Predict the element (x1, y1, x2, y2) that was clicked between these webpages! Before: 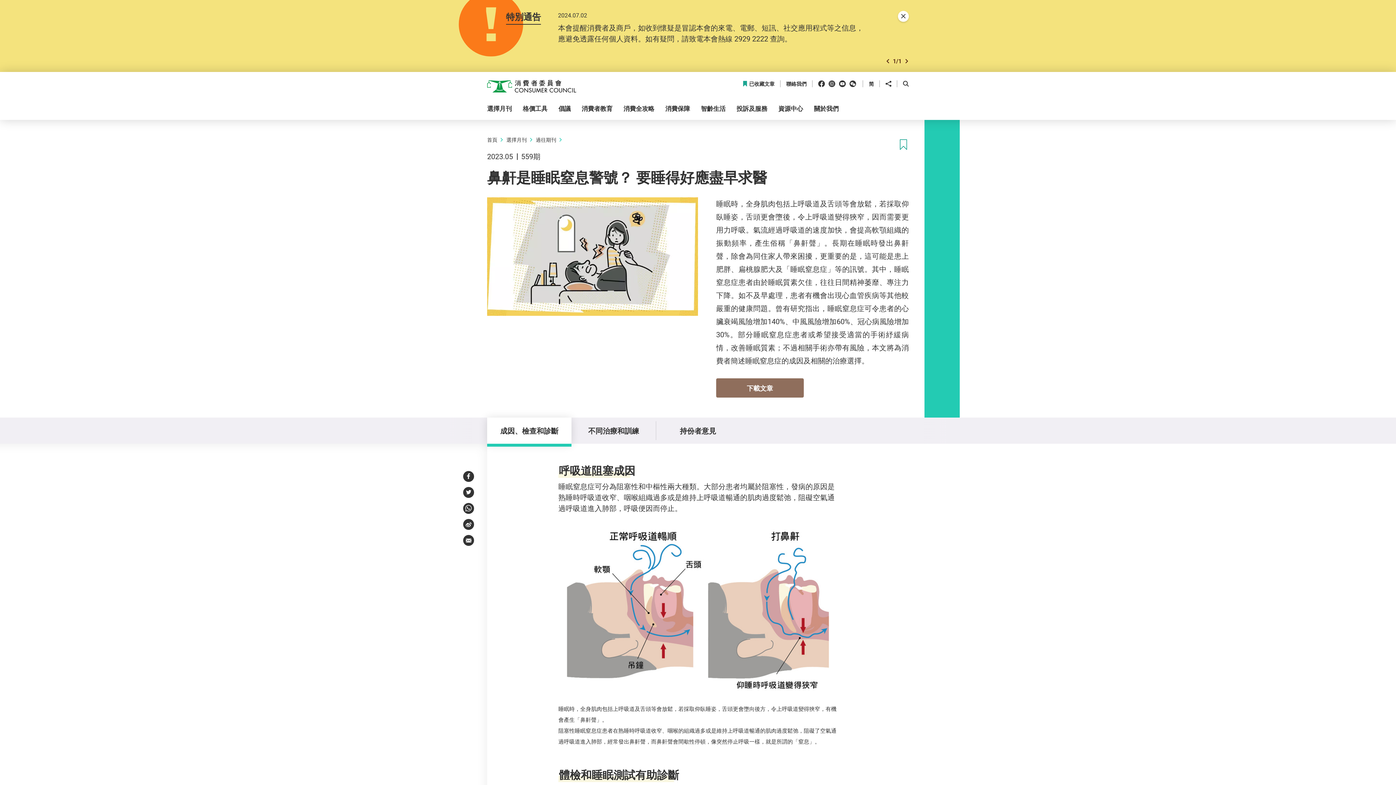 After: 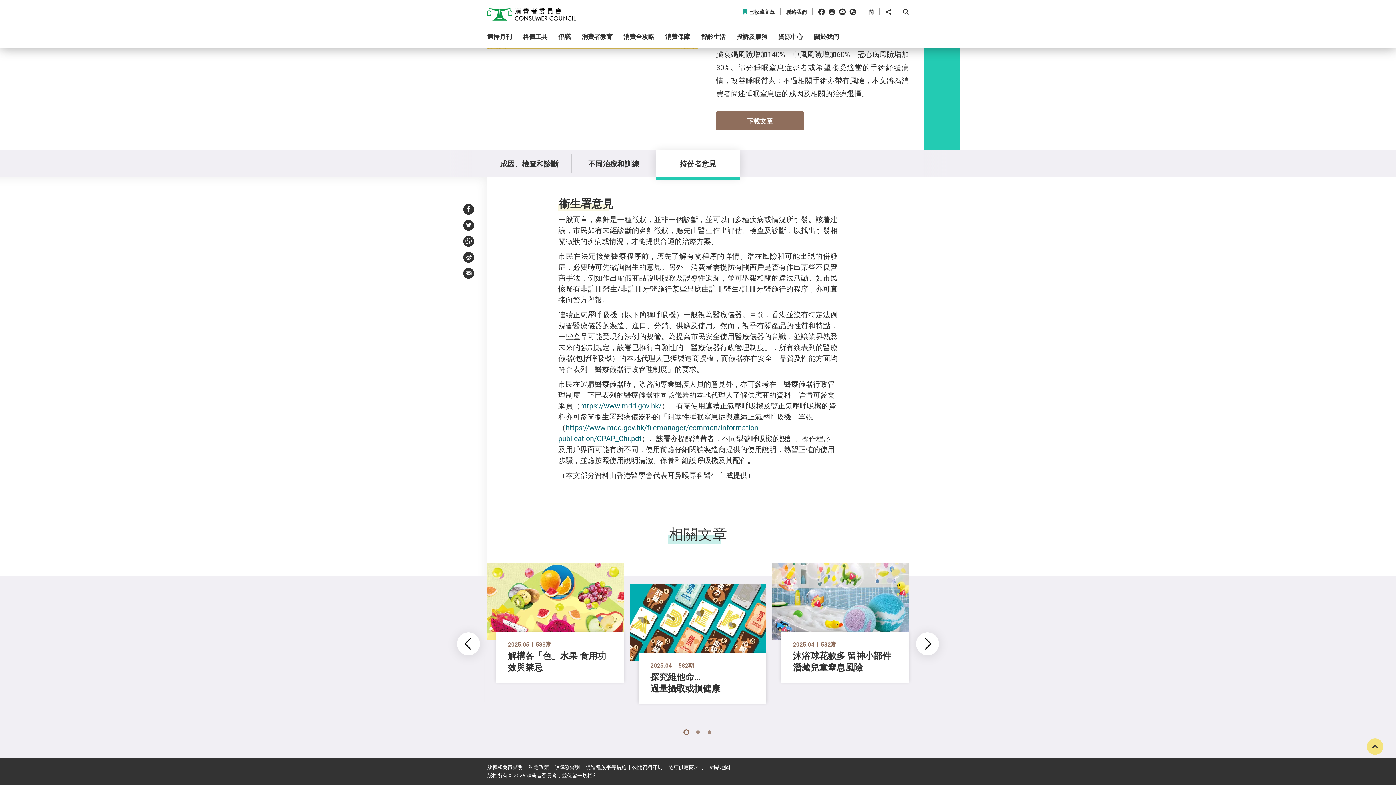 Action: bbox: (656, 417, 740, 443) label: 持份者意見